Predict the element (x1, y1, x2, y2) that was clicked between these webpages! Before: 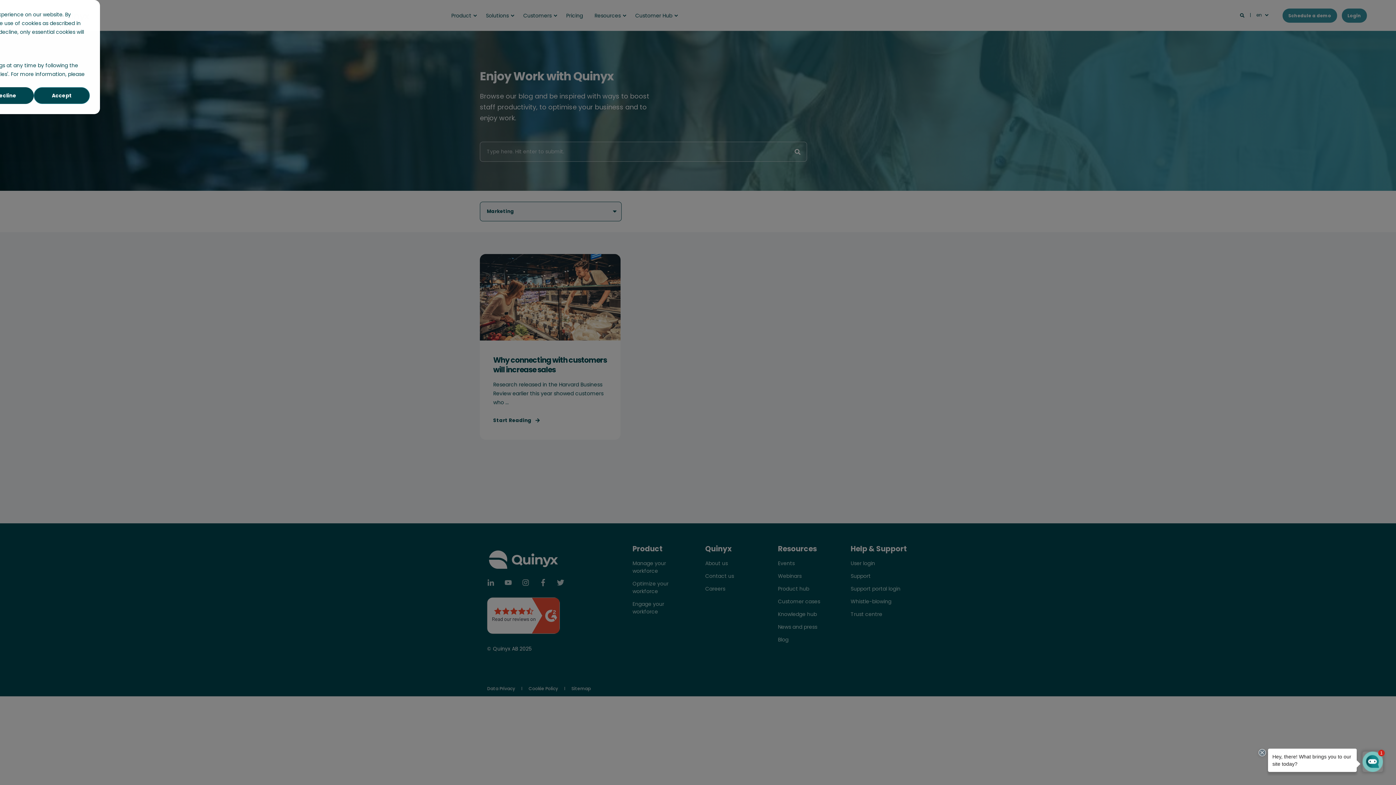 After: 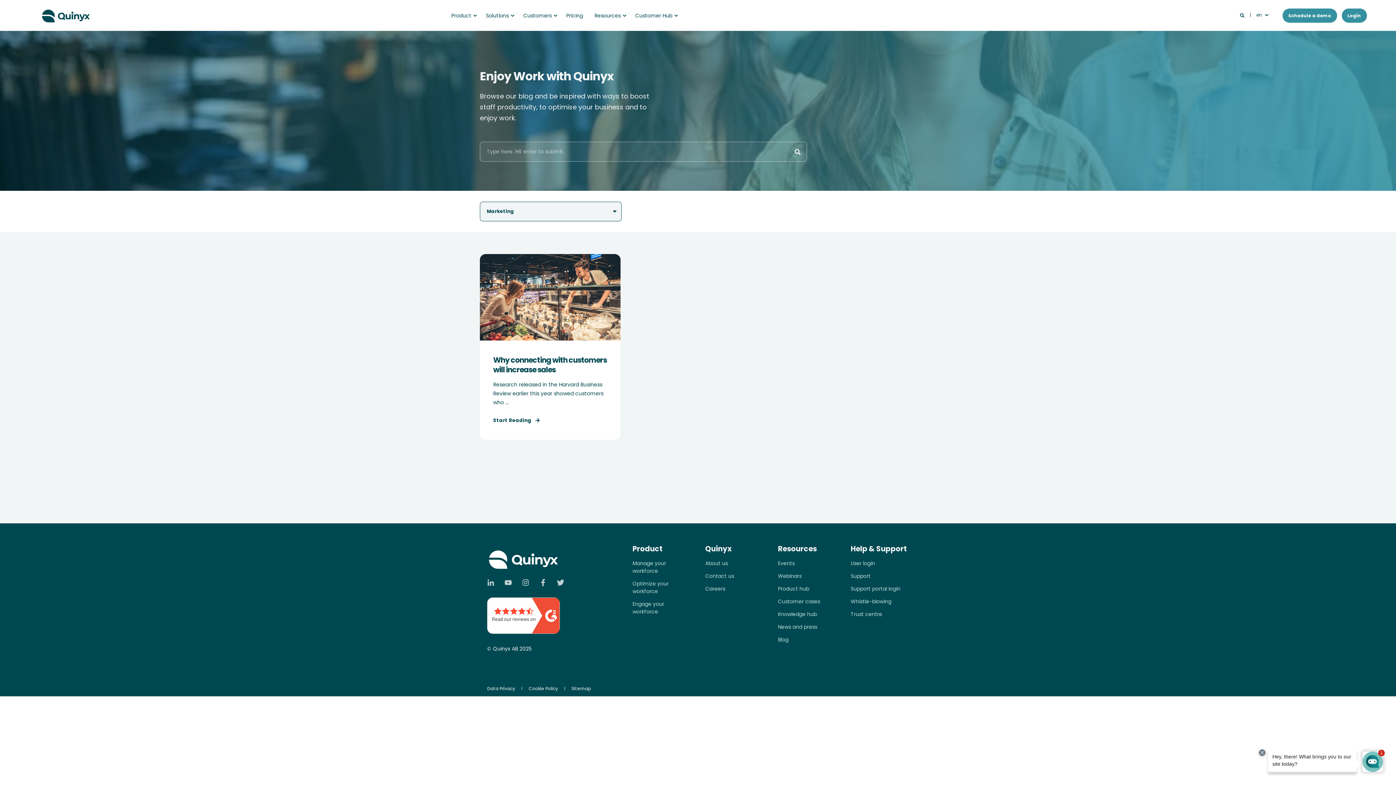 Action: label: Decline bbox: (-22, 87, 33, 104)